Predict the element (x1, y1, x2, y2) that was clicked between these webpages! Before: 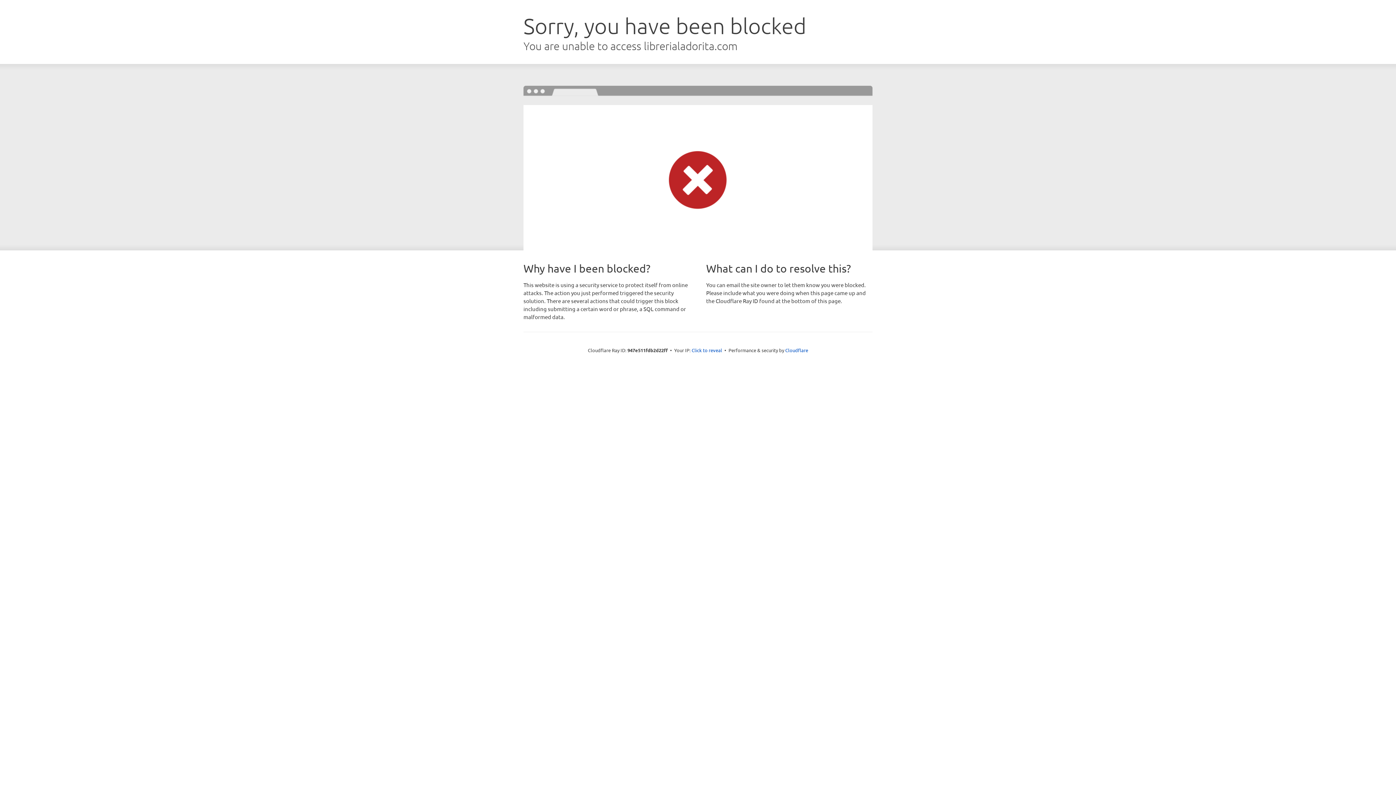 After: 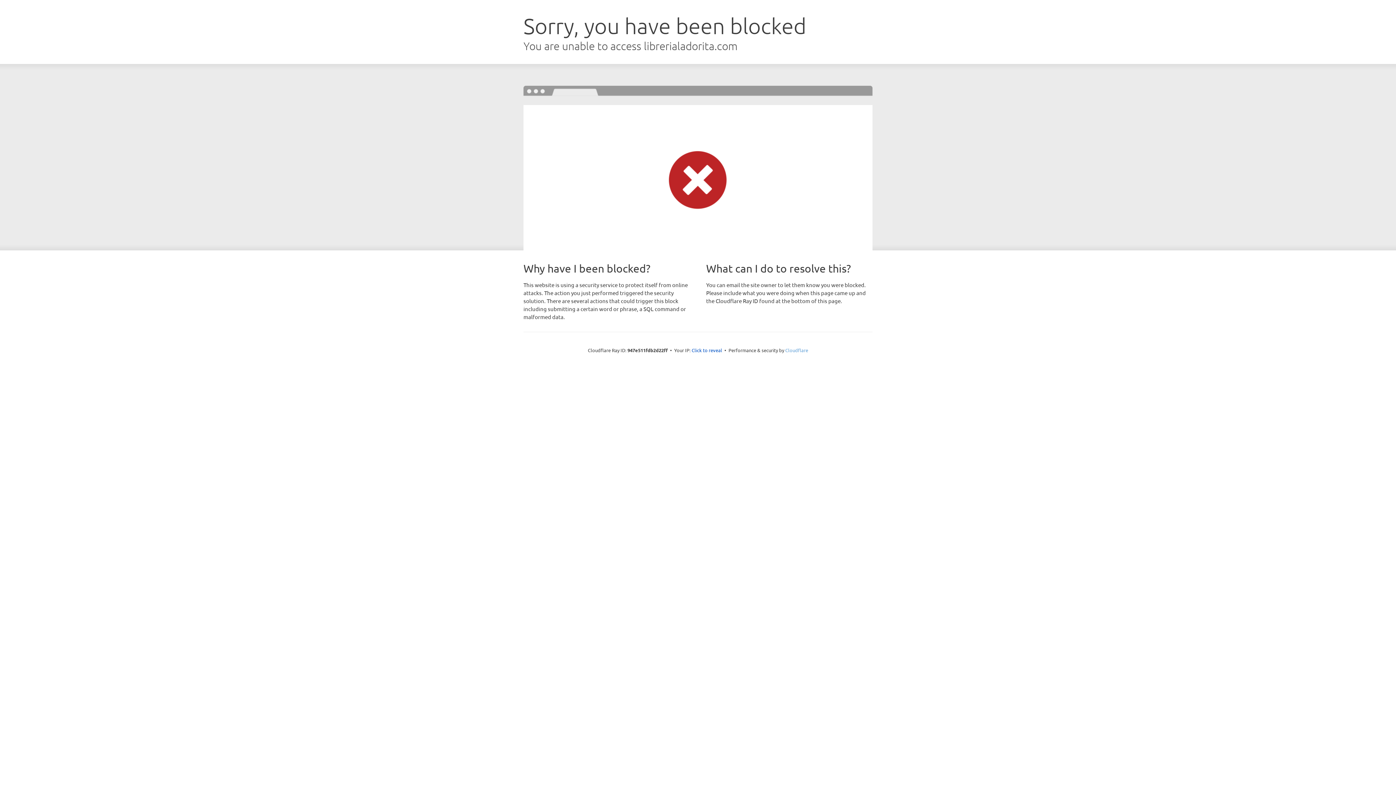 Action: bbox: (785, 347, 808, 353) label: Cloudflare